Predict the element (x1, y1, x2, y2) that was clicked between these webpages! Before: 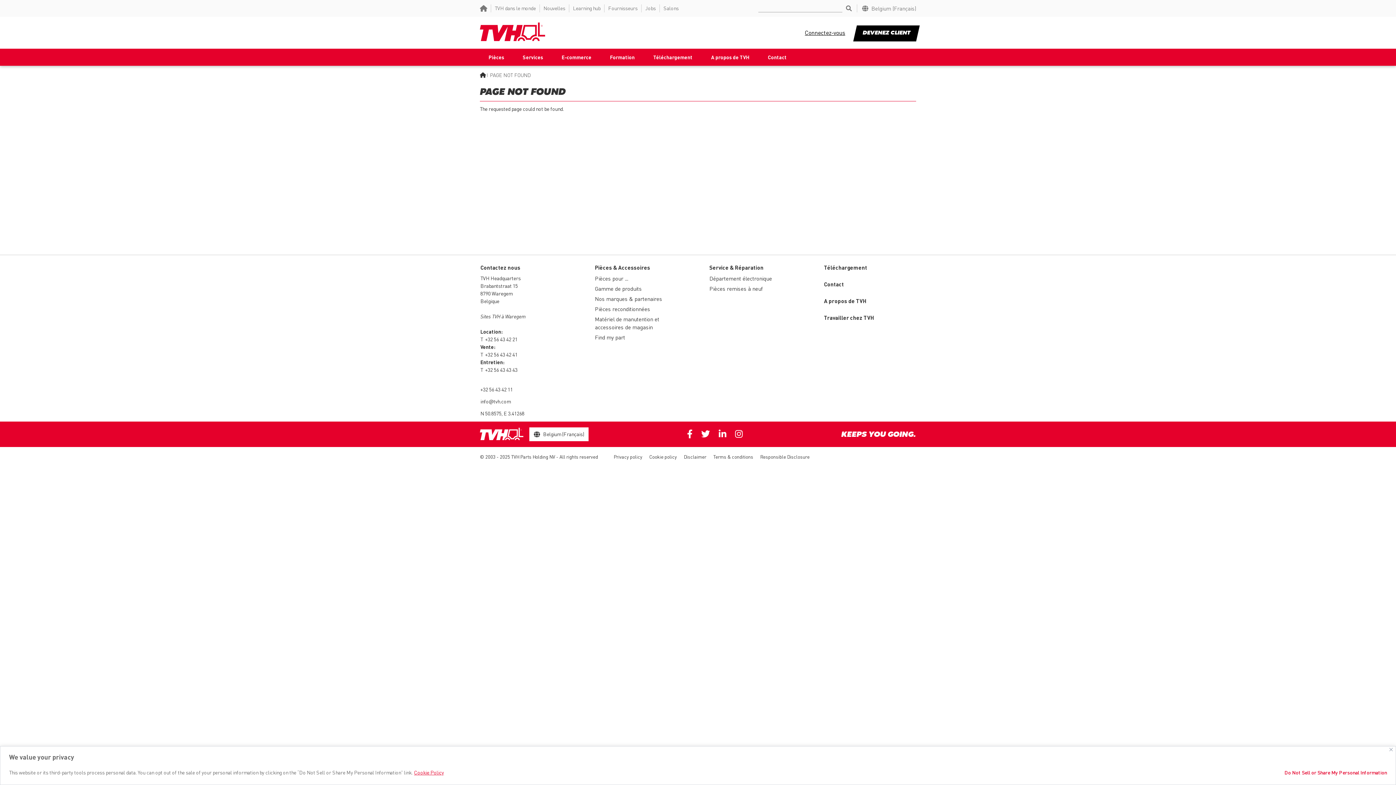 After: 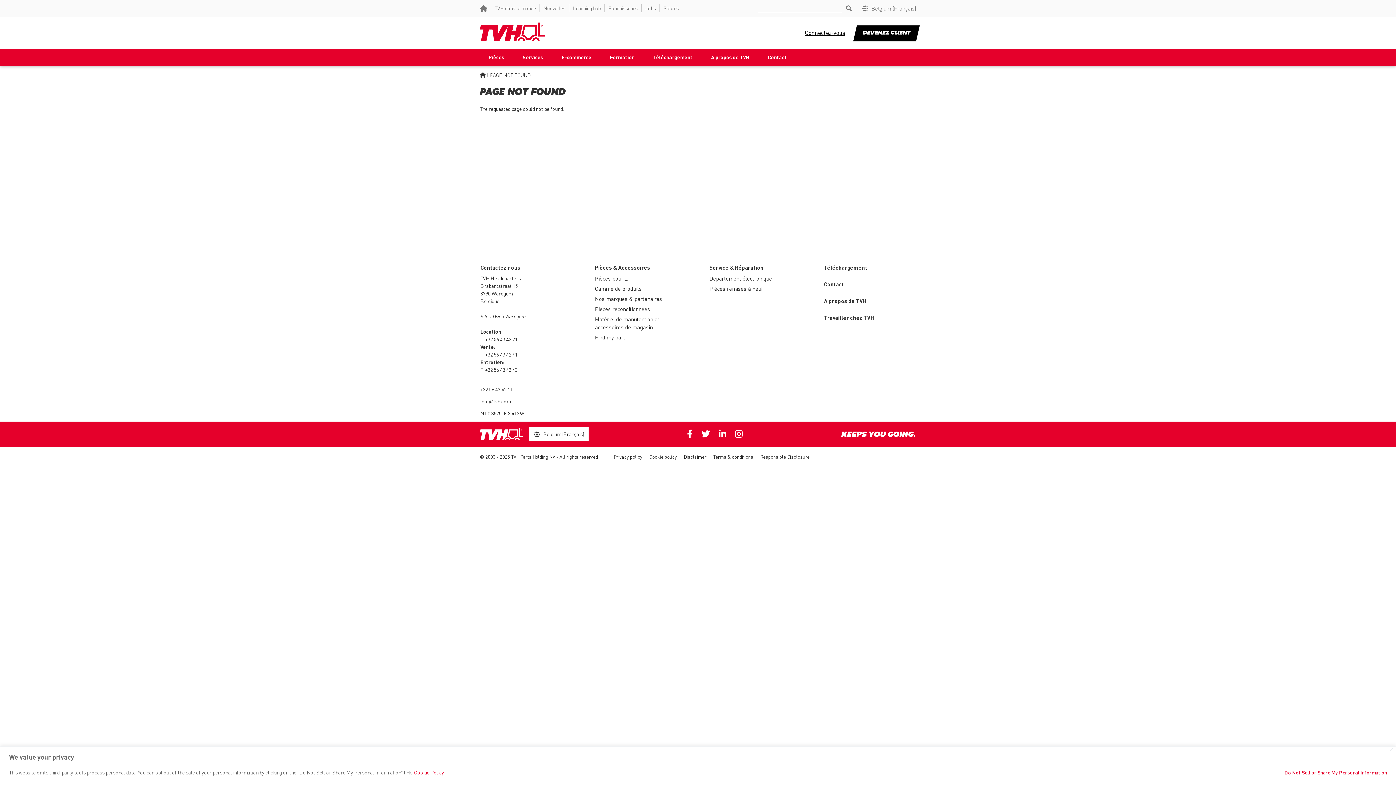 Action: bbox: (413, 768, 444, 776) label: Cookie Policy